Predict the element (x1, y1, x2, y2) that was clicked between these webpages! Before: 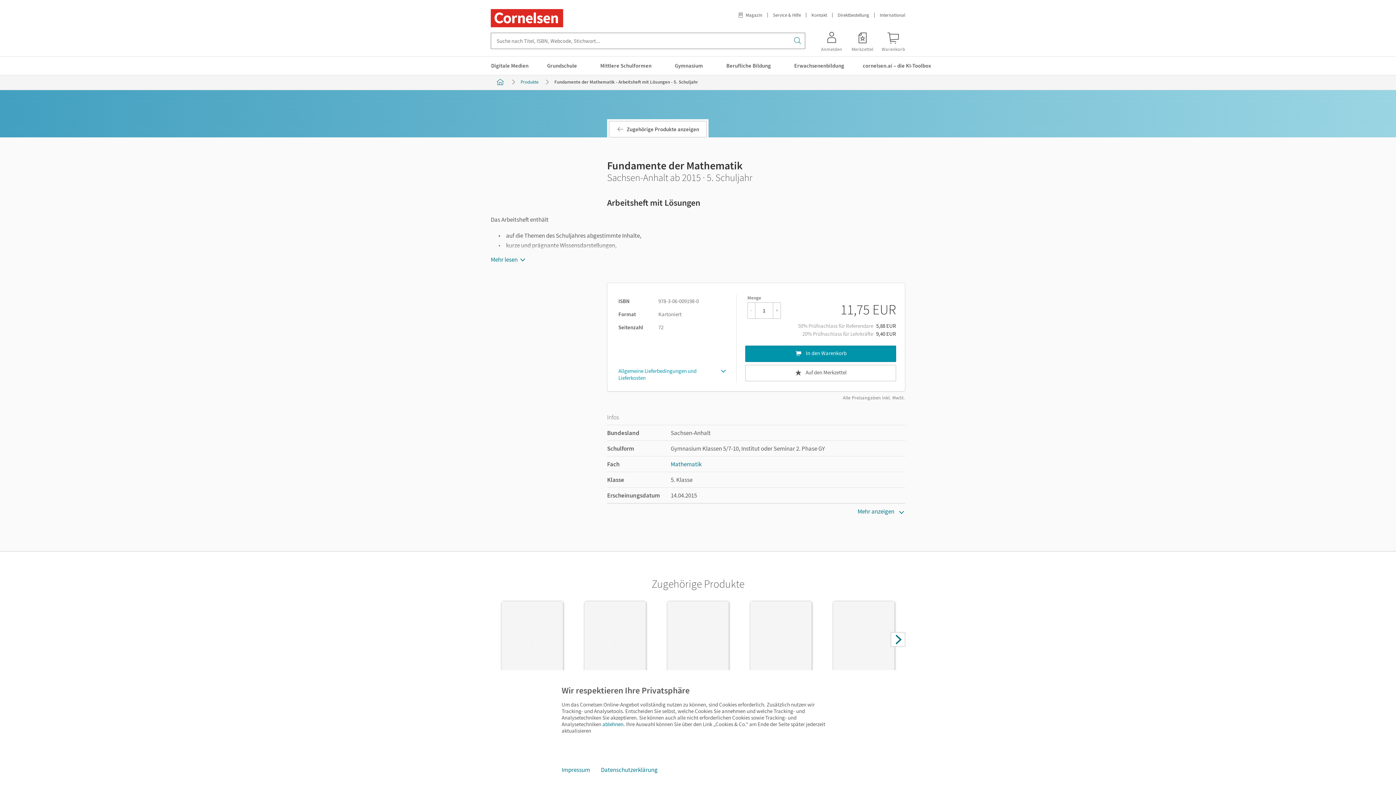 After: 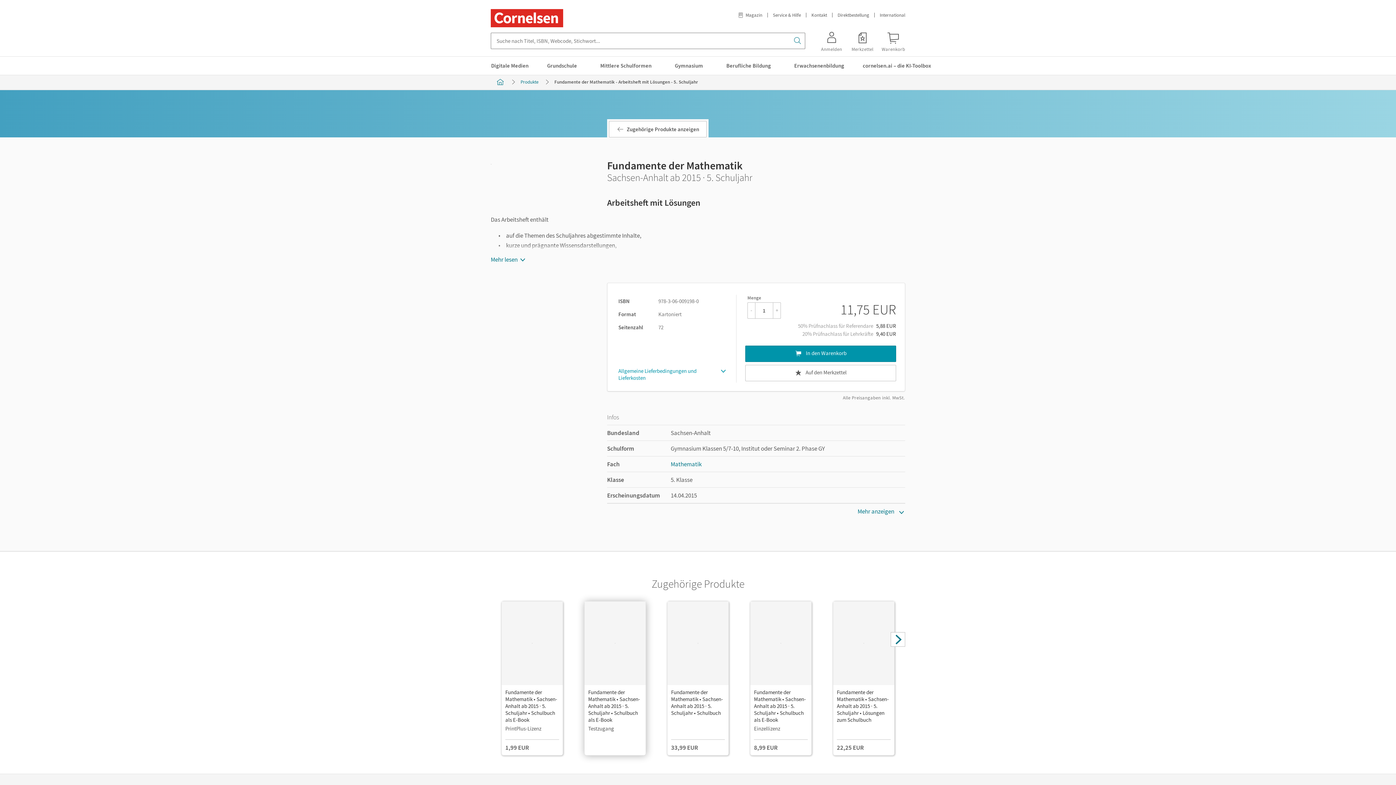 Action: label: ablehnen bbox: (600, 718, 625, 730)